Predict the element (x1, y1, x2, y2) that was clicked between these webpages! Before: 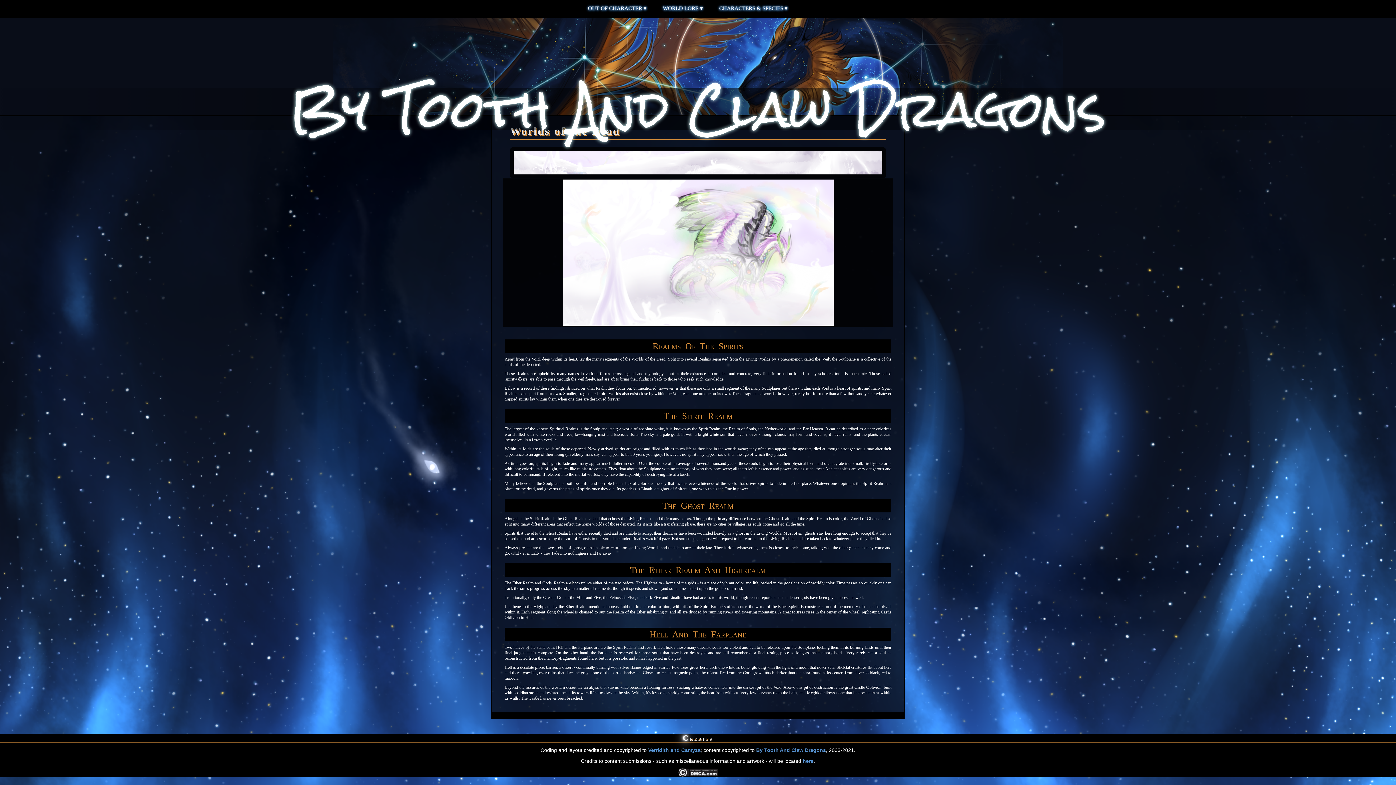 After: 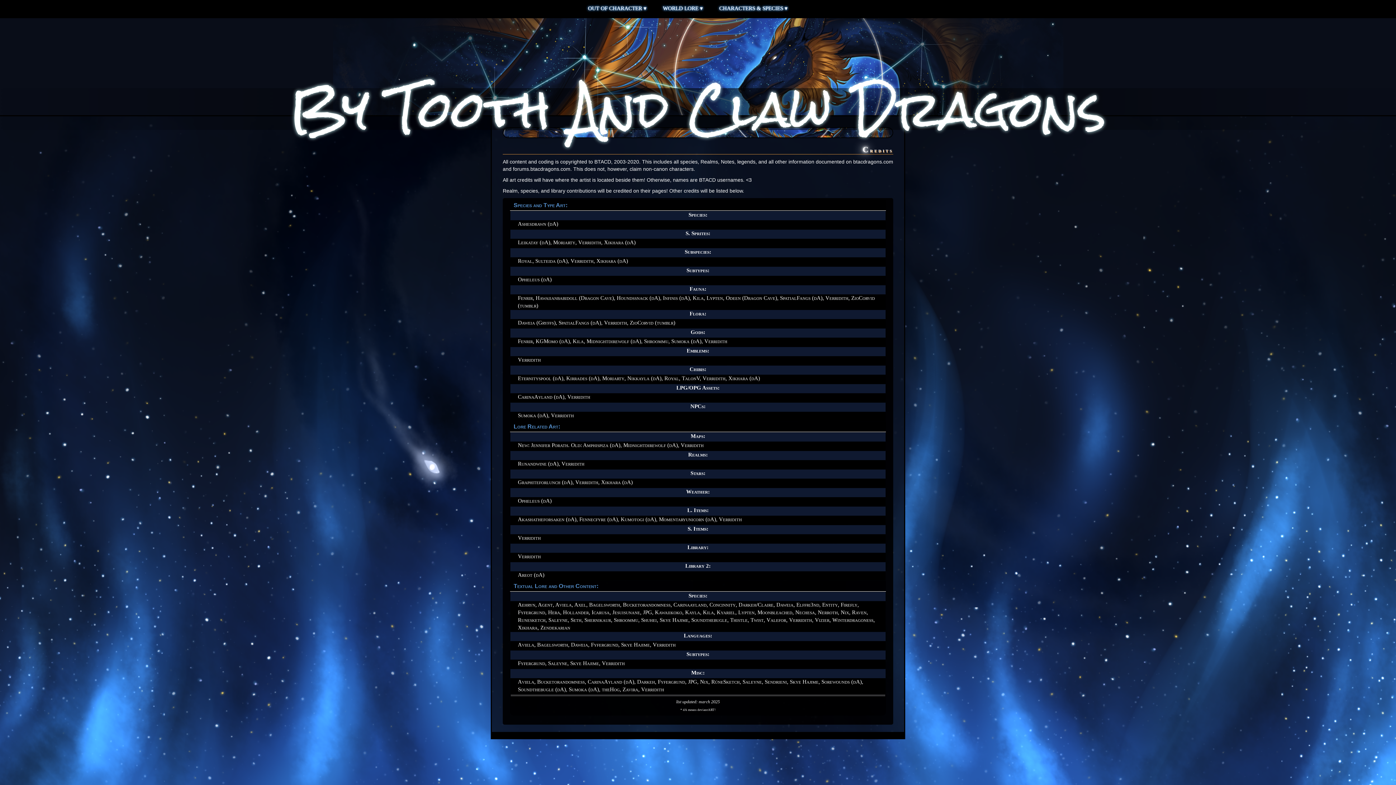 Action: label: here bbox: (802, 758, 813, 764)